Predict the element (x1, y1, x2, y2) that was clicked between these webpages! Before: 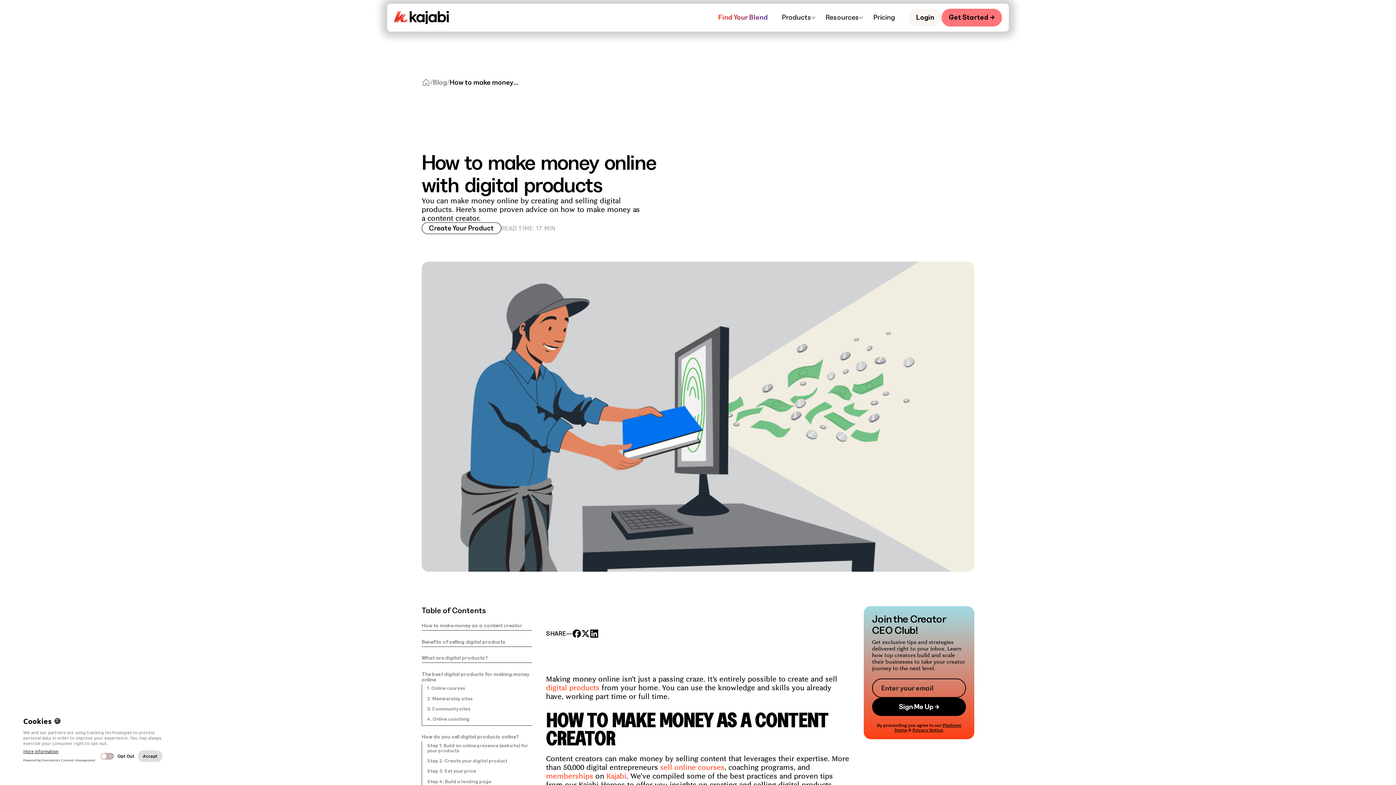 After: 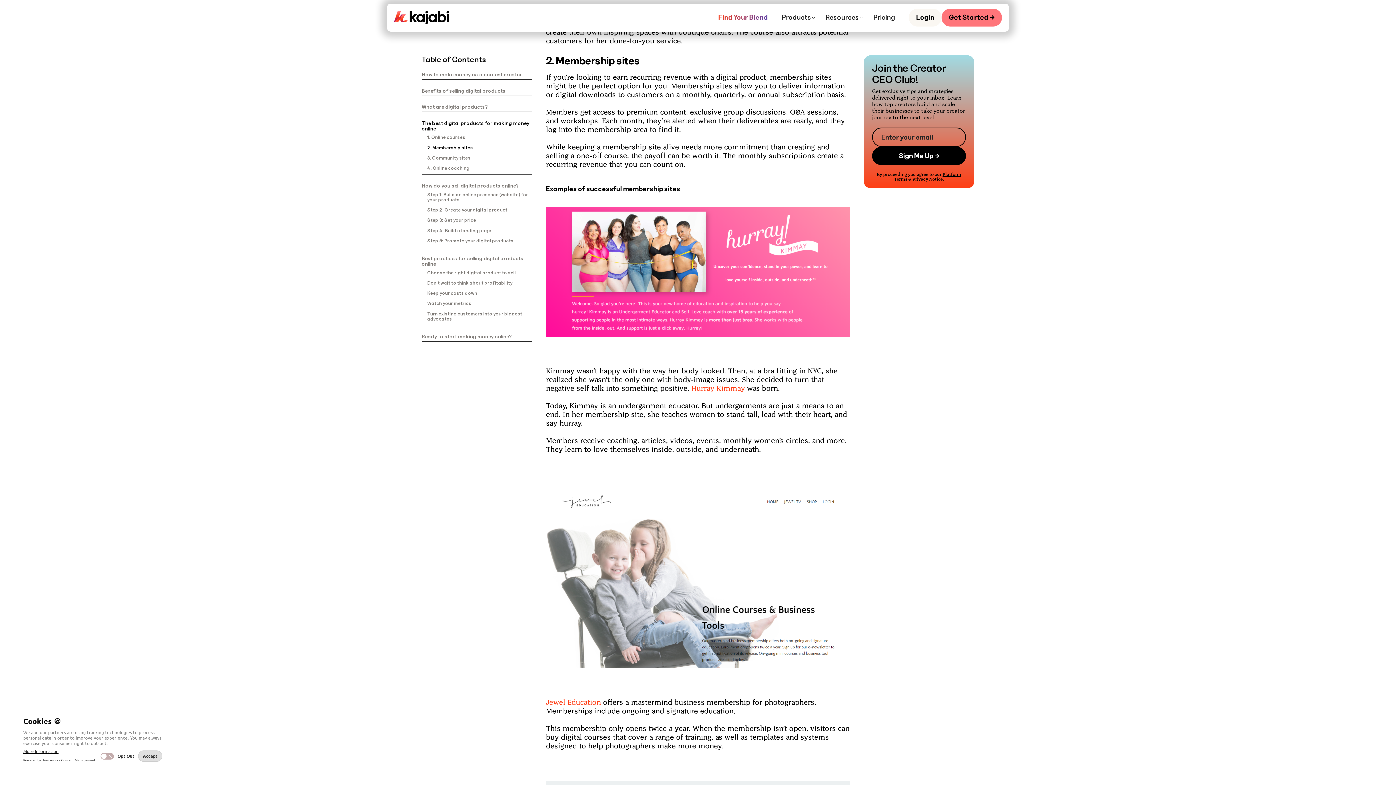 Action: bbox: (427, 696, 532, 701) label: 2. Membership sites